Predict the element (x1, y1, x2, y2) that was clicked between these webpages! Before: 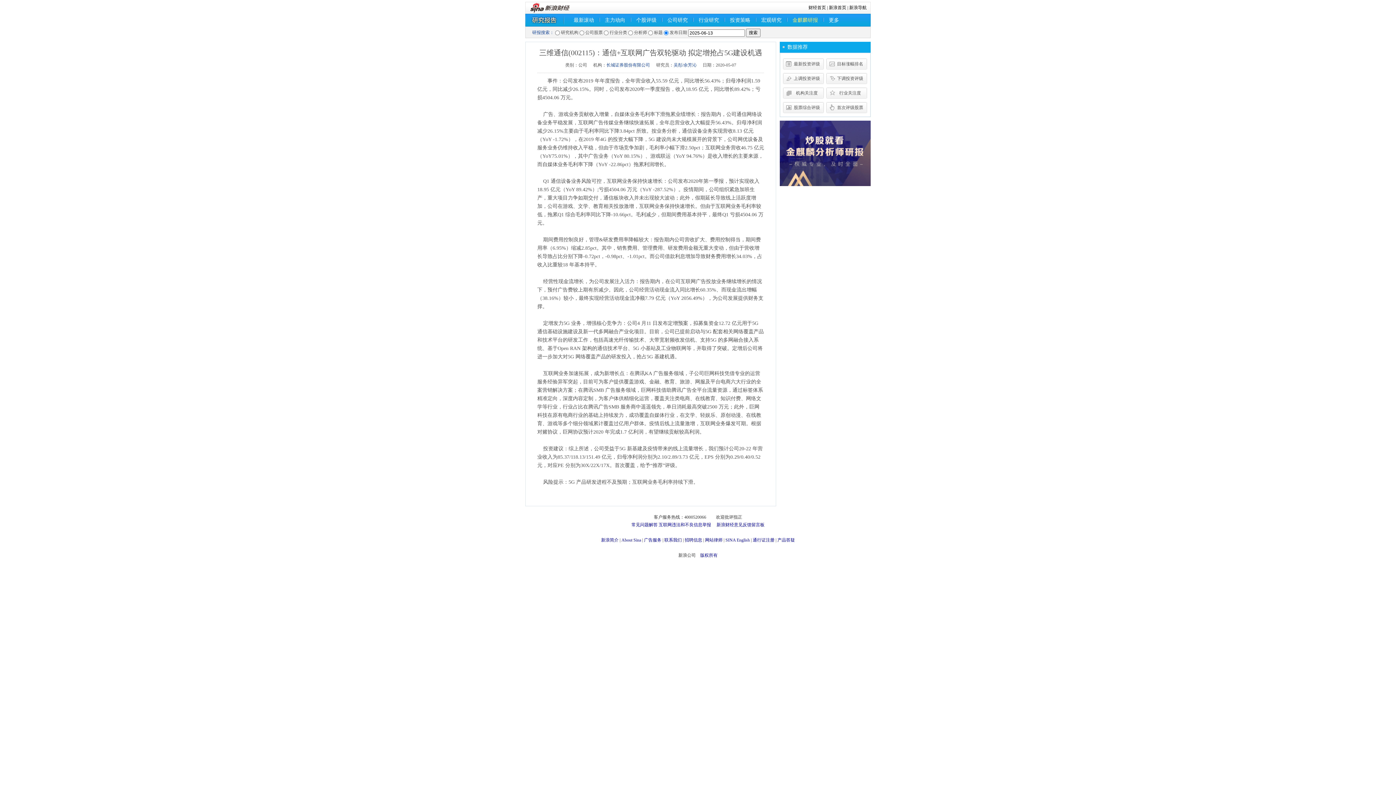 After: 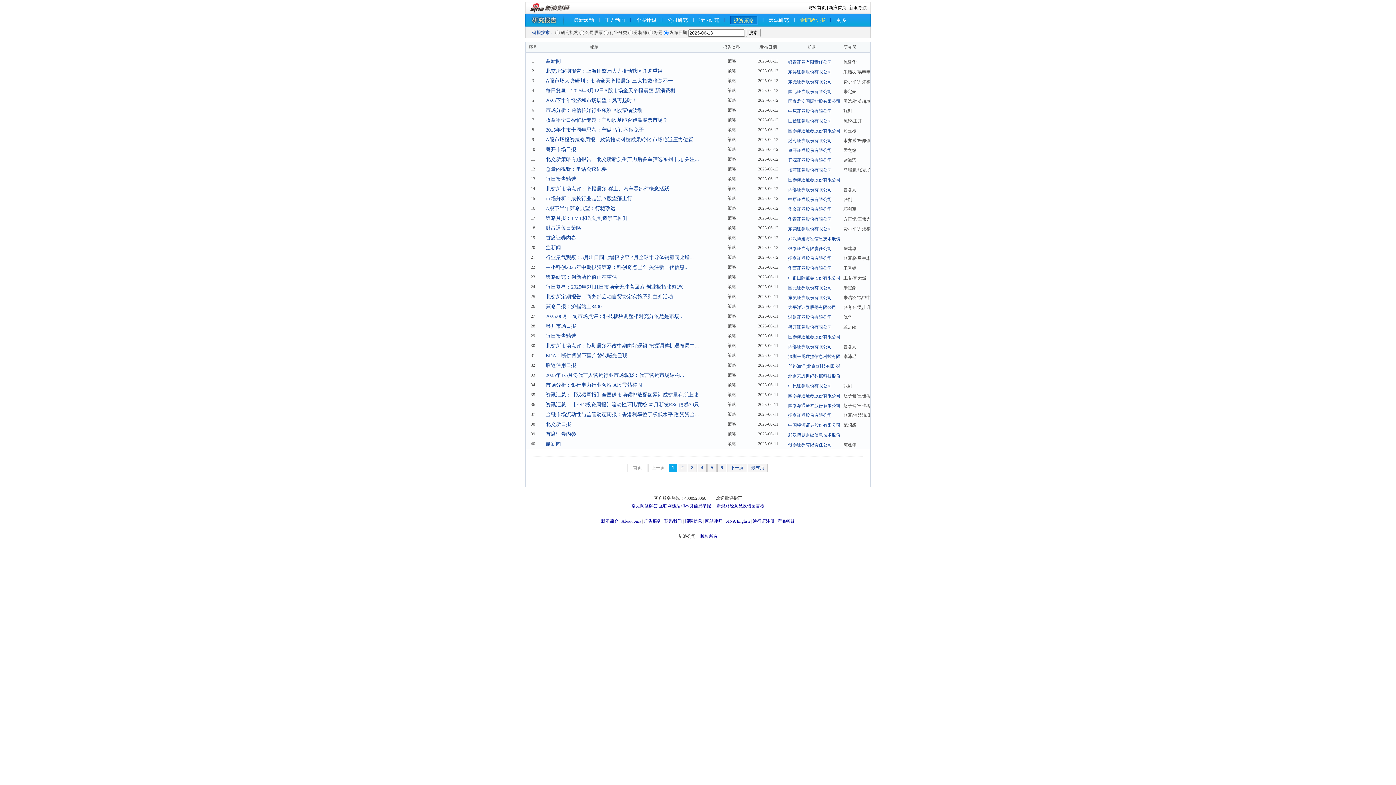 Action: bbox: (730, 15, 750, 24) label: 投资策略